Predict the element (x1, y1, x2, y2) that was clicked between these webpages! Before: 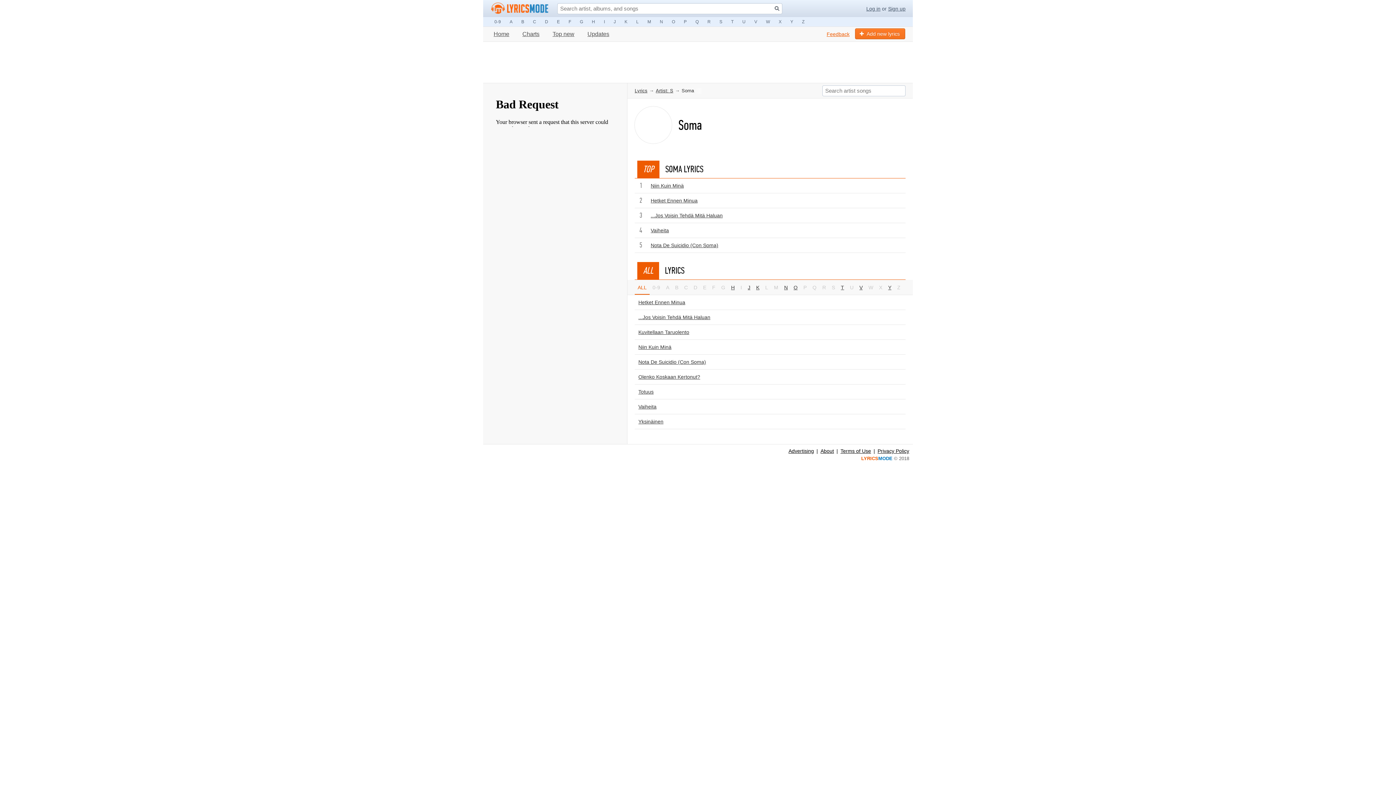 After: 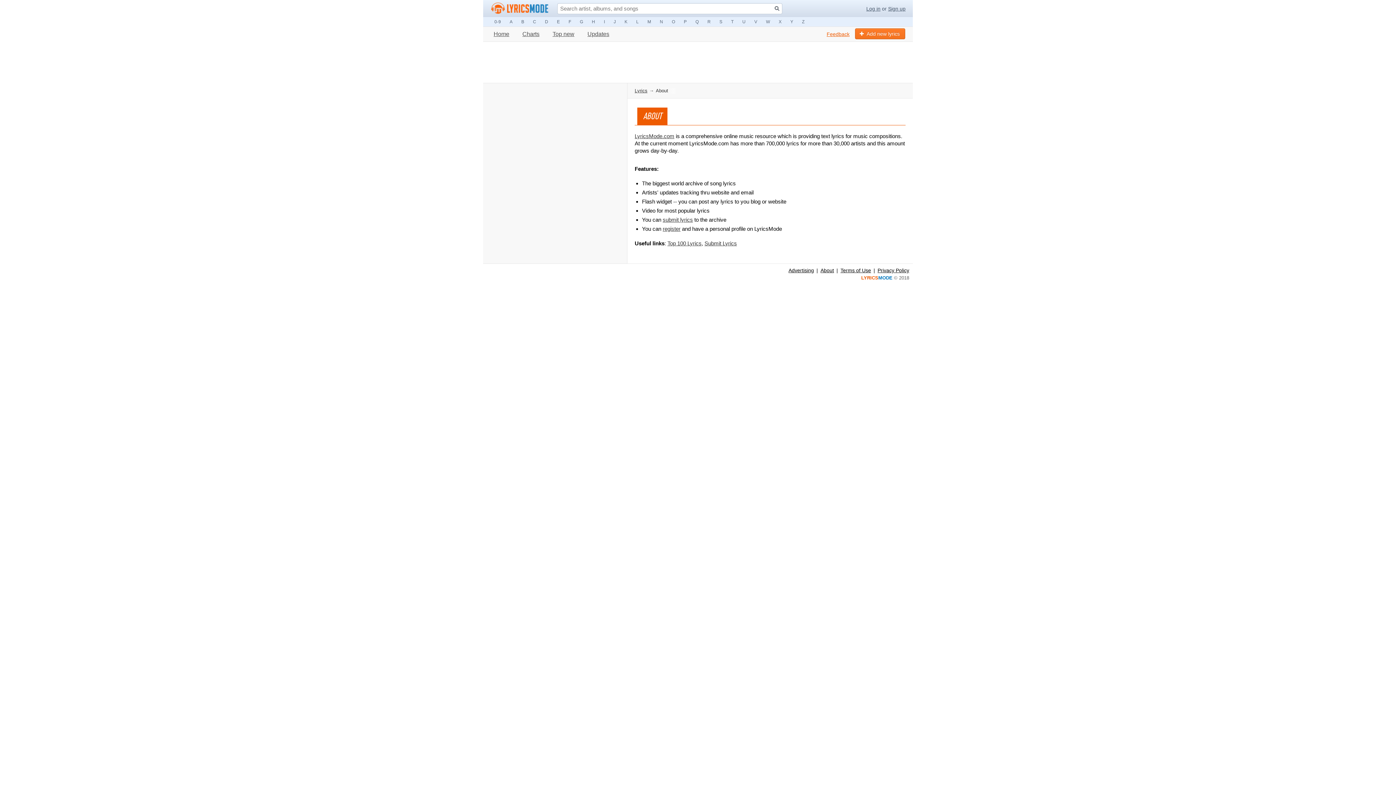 Action: label: About bbox: (820, 448, 834, 454)